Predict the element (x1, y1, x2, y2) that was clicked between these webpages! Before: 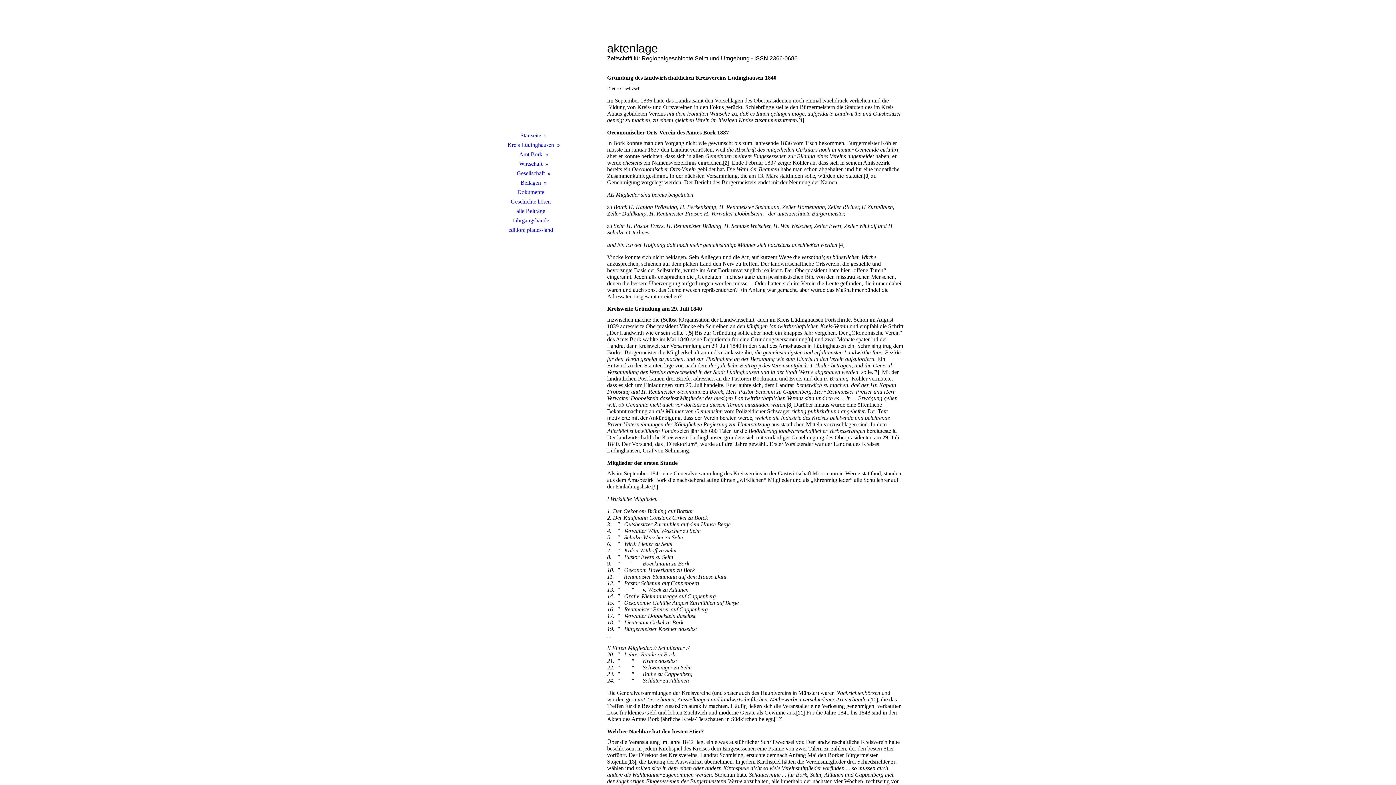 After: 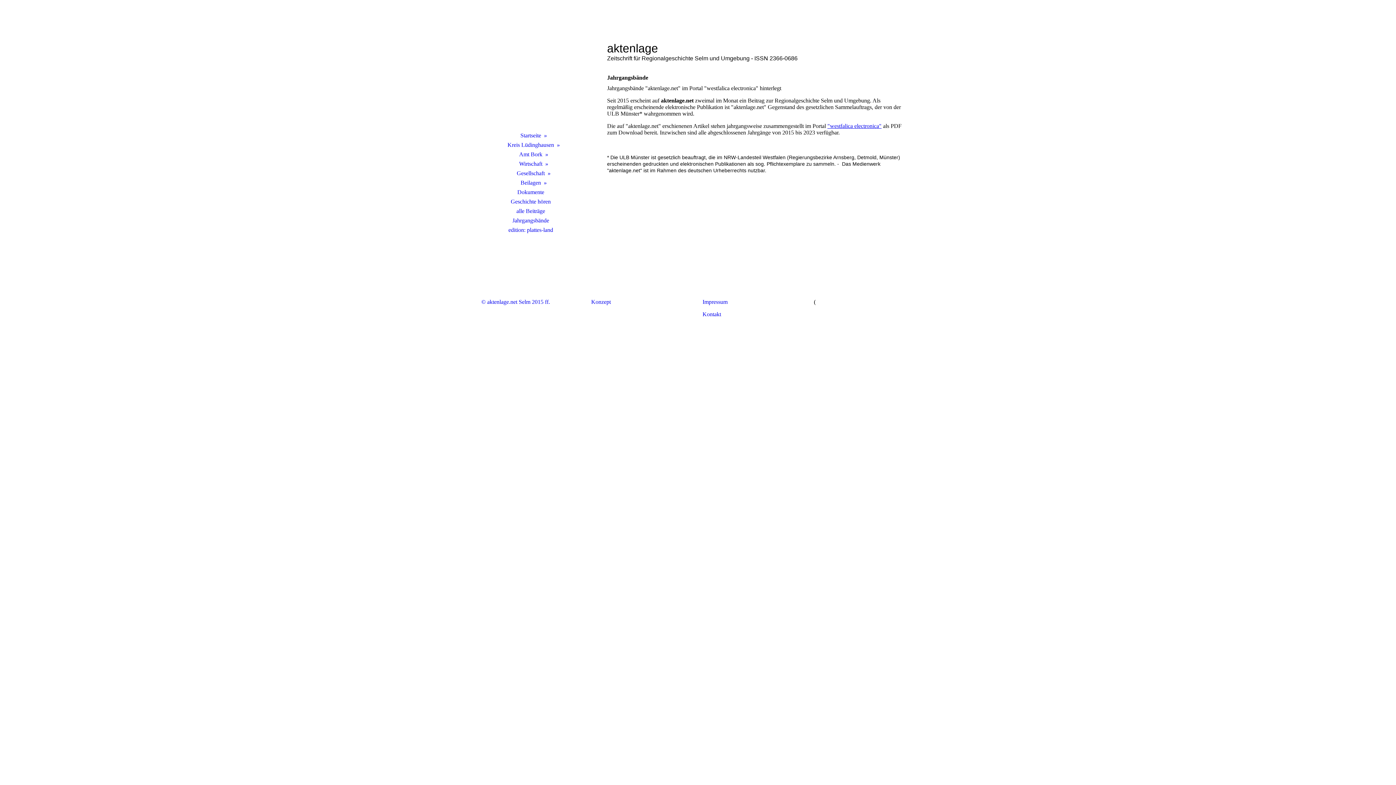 Action: bbox: (480, 216, 581, 225) label: Jahrgangsbände